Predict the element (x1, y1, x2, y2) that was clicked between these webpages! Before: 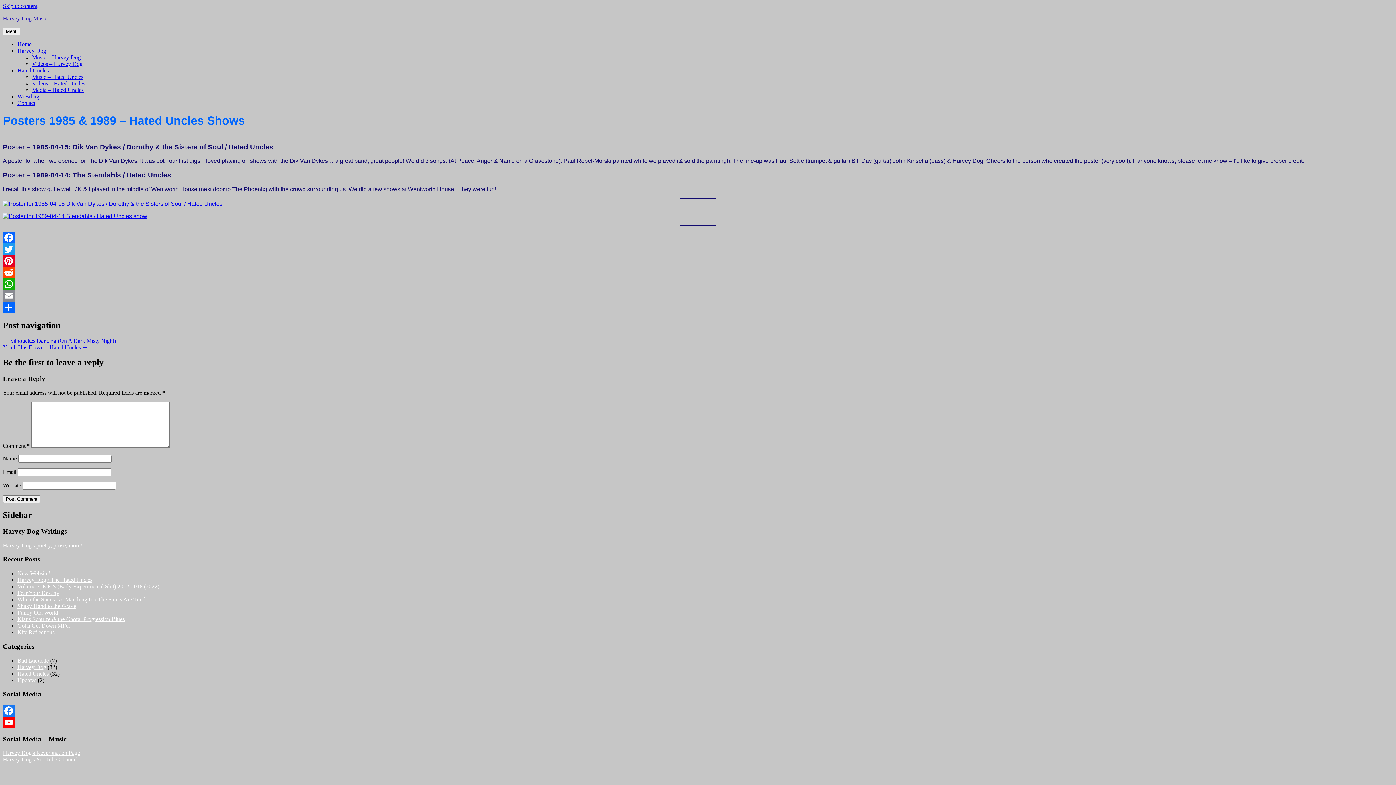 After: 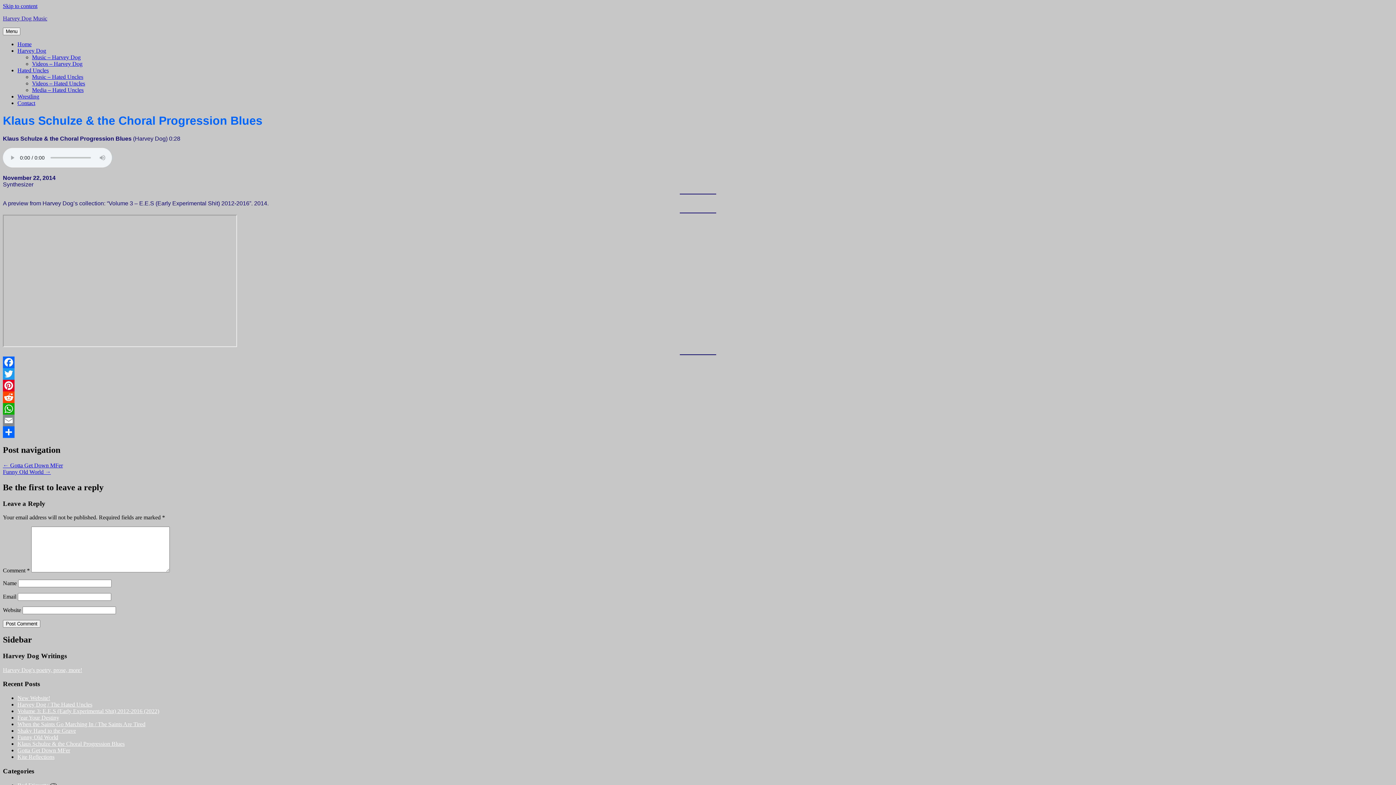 Action: label: Klaus Schulze & the Choral Progression Blues bbox: (17, 616, 124, 622)